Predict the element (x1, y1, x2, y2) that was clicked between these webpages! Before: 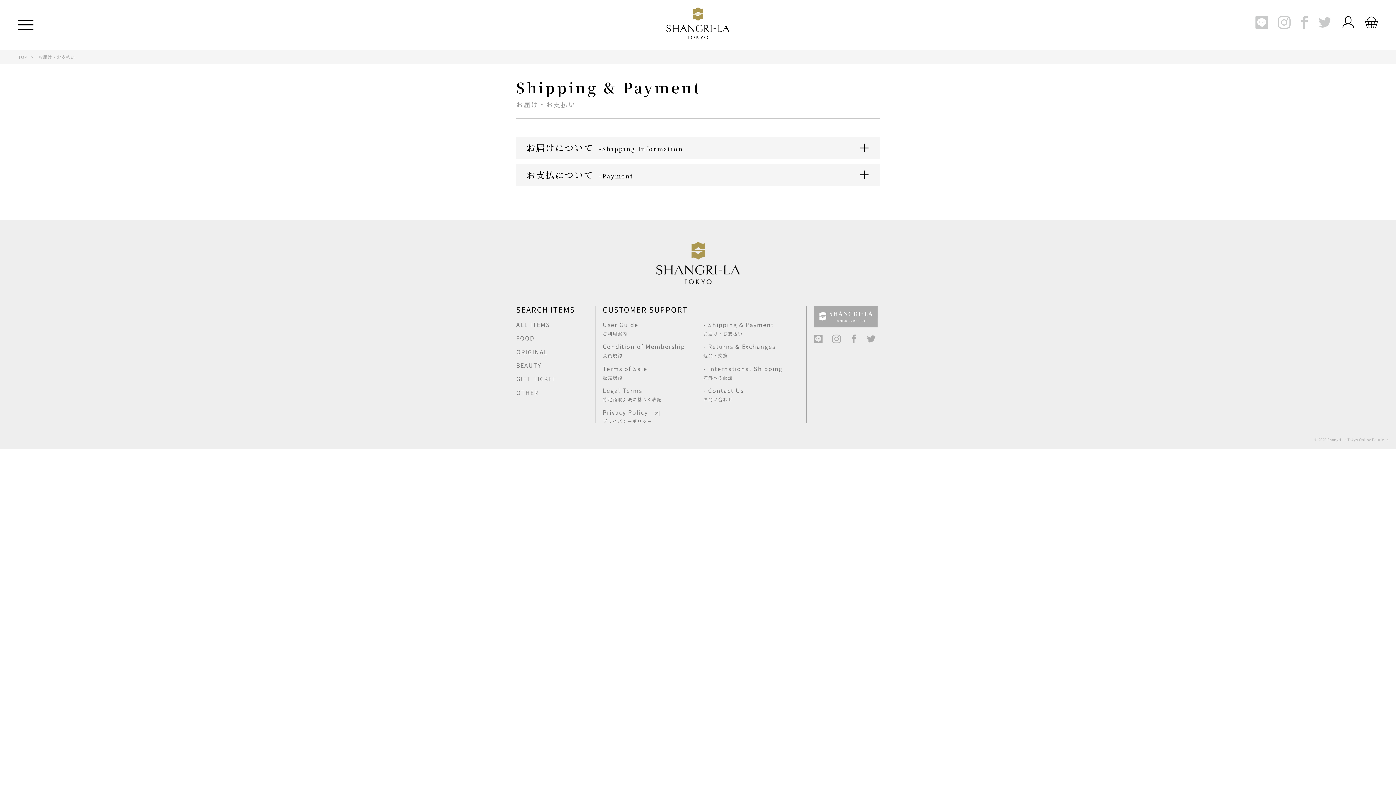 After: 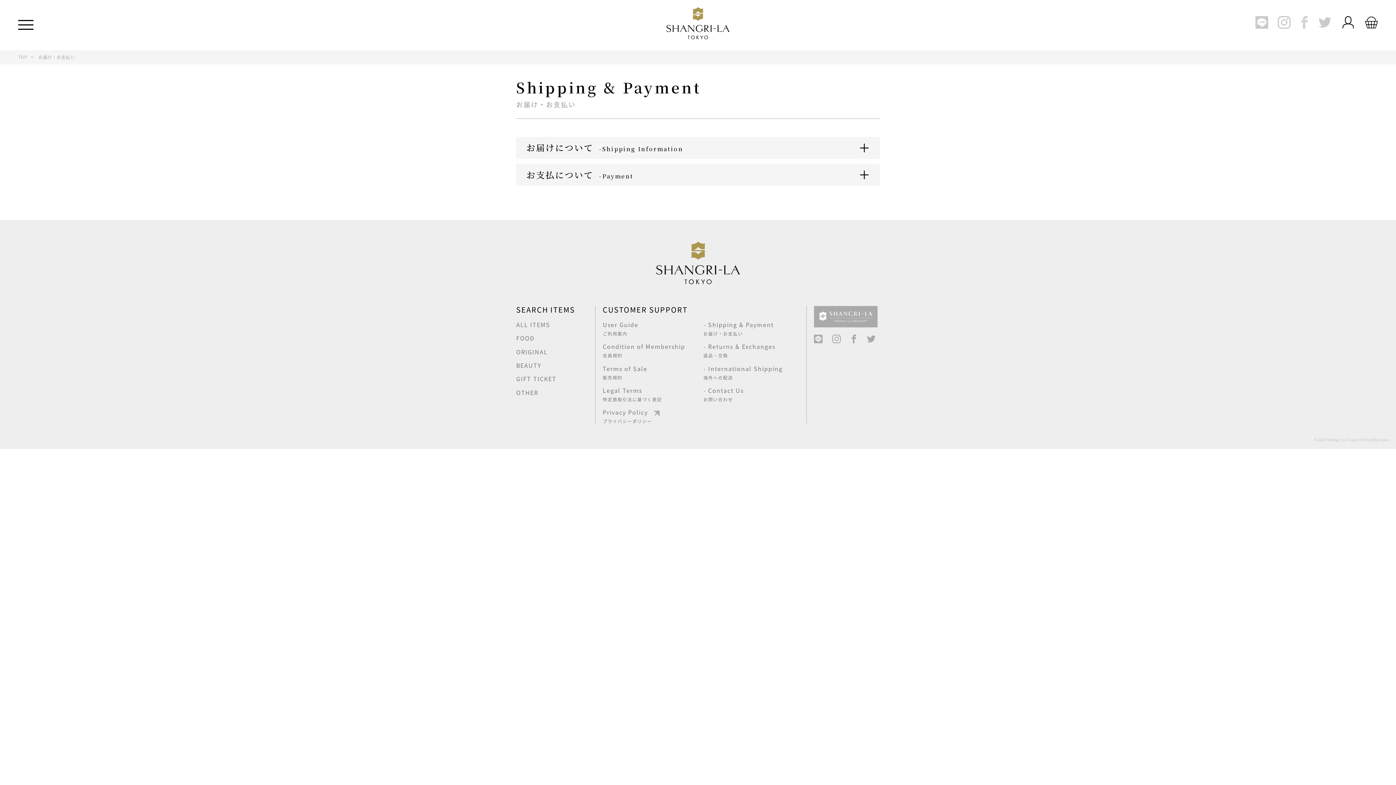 Action: bbox: (1298, 16, 1311, 29)